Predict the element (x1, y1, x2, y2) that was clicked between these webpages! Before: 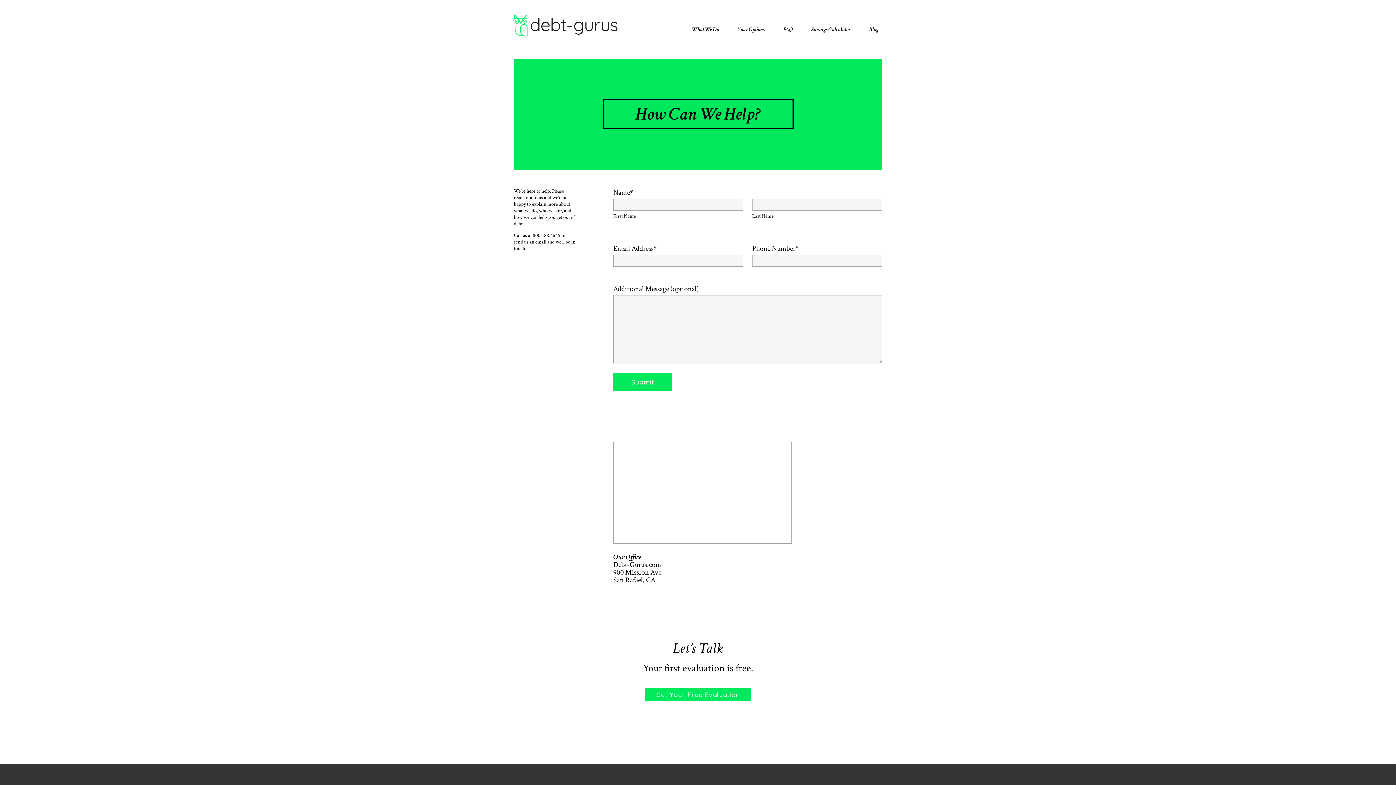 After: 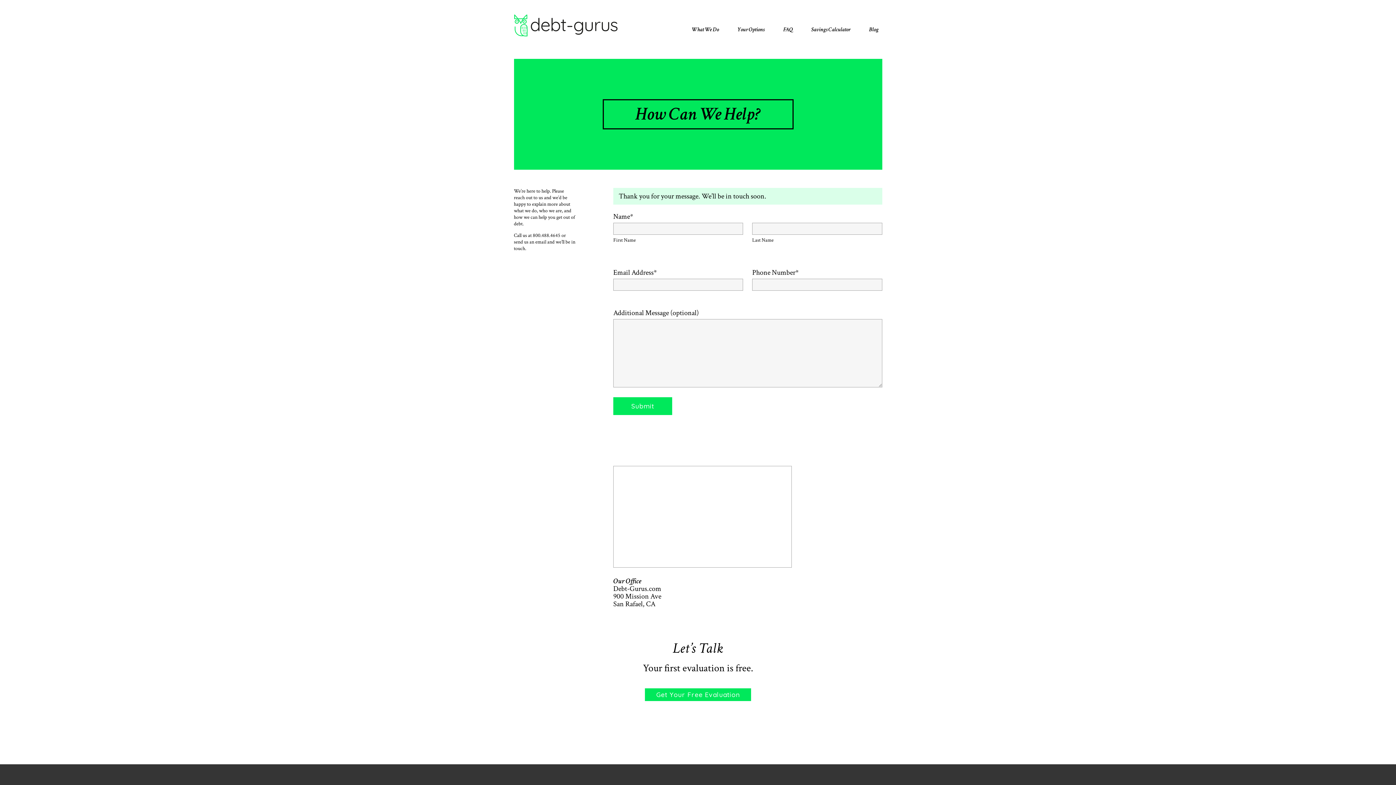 Action: bbox: (613, 373, 672, 391) label: Submit